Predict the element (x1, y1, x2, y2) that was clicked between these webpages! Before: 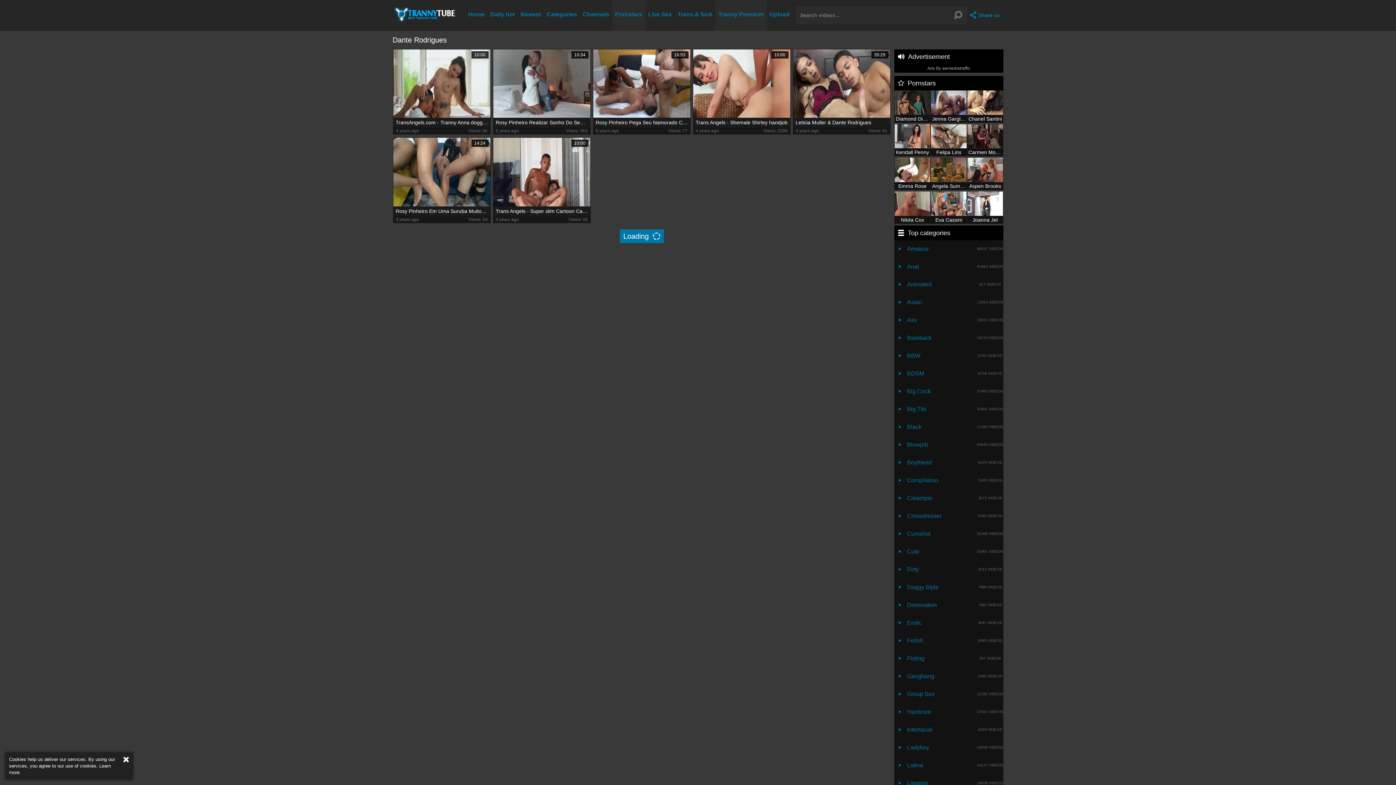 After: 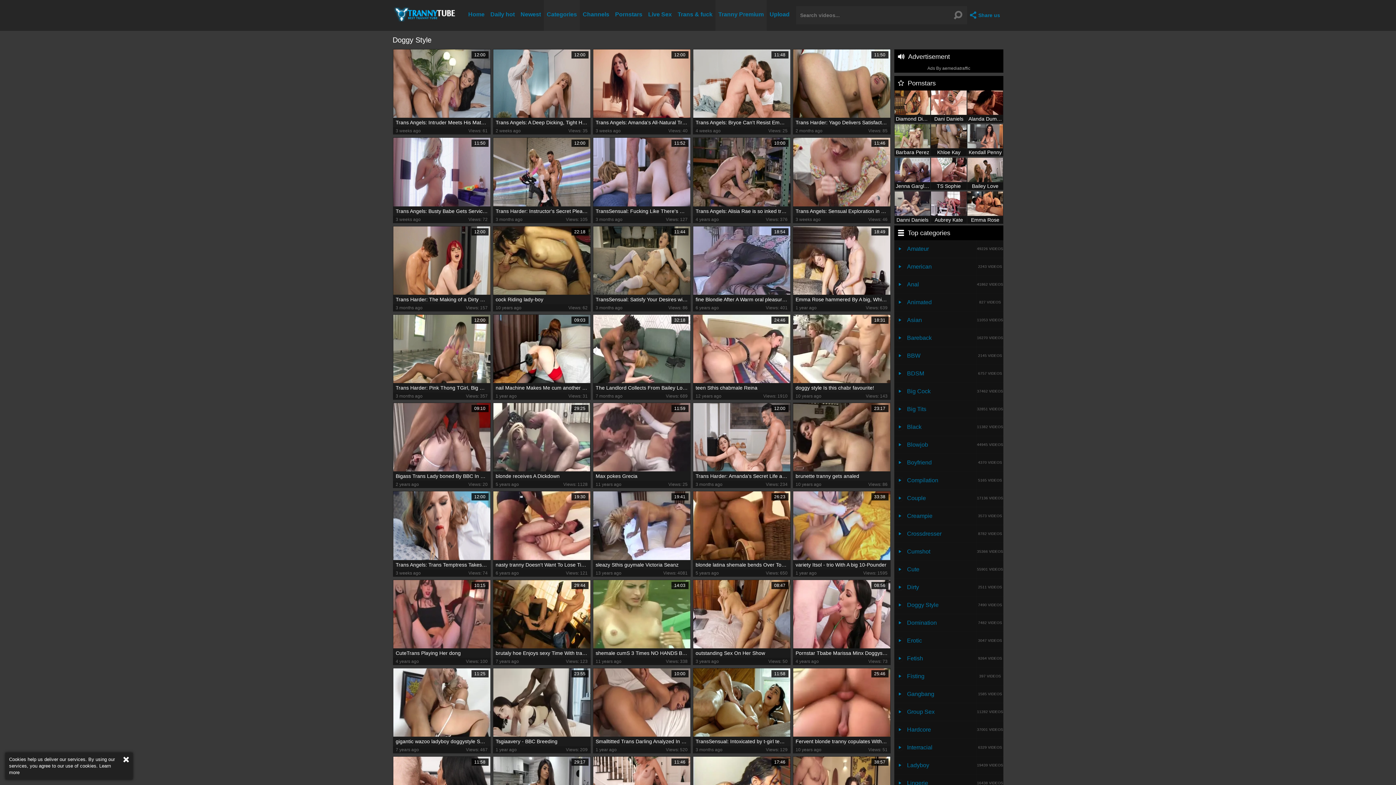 Action: bbox: (894, 578, 1003, 596) label: Doggy Style
7490 VIDEOS